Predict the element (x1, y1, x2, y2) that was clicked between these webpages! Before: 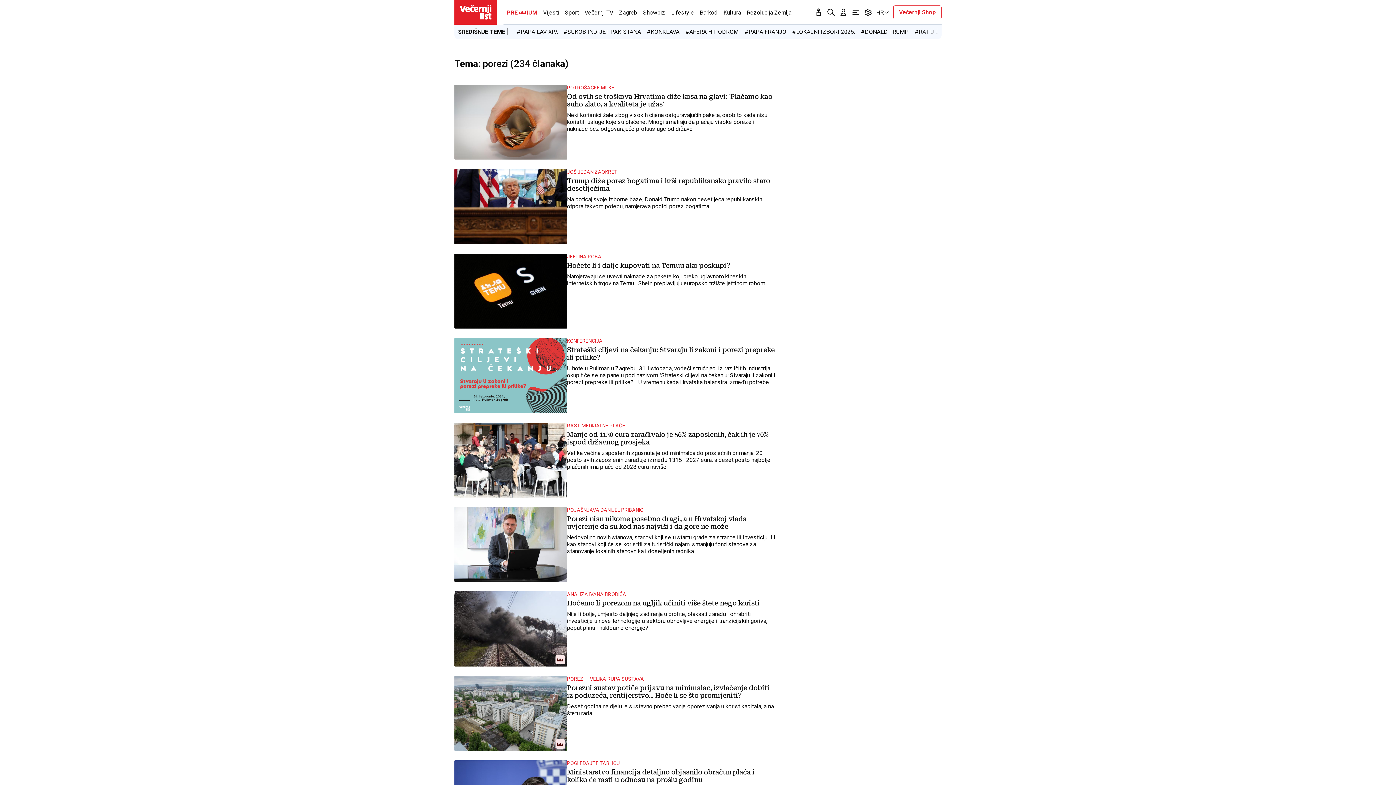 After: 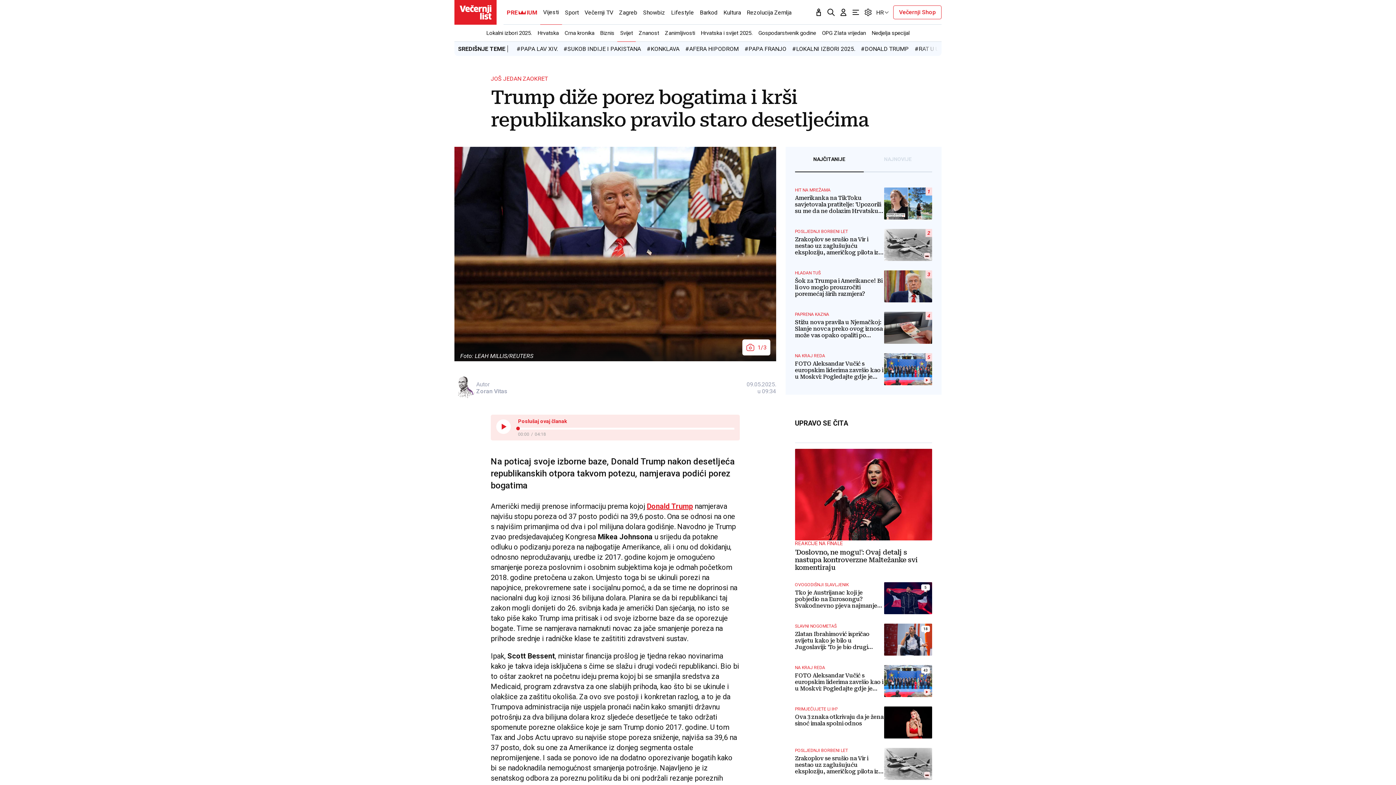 Action: bbox: (454, 169, 776, 244) label: JOŠ JEDAN ZAOKRET
Trump diže porez bogatima i krši republikansko pravilo staro desetljećima

Na poticaj svoje izborne baze, Donald Trump nakon desetljeća republikanskih otpora takvom potezu, namjerava podići porez bogatima